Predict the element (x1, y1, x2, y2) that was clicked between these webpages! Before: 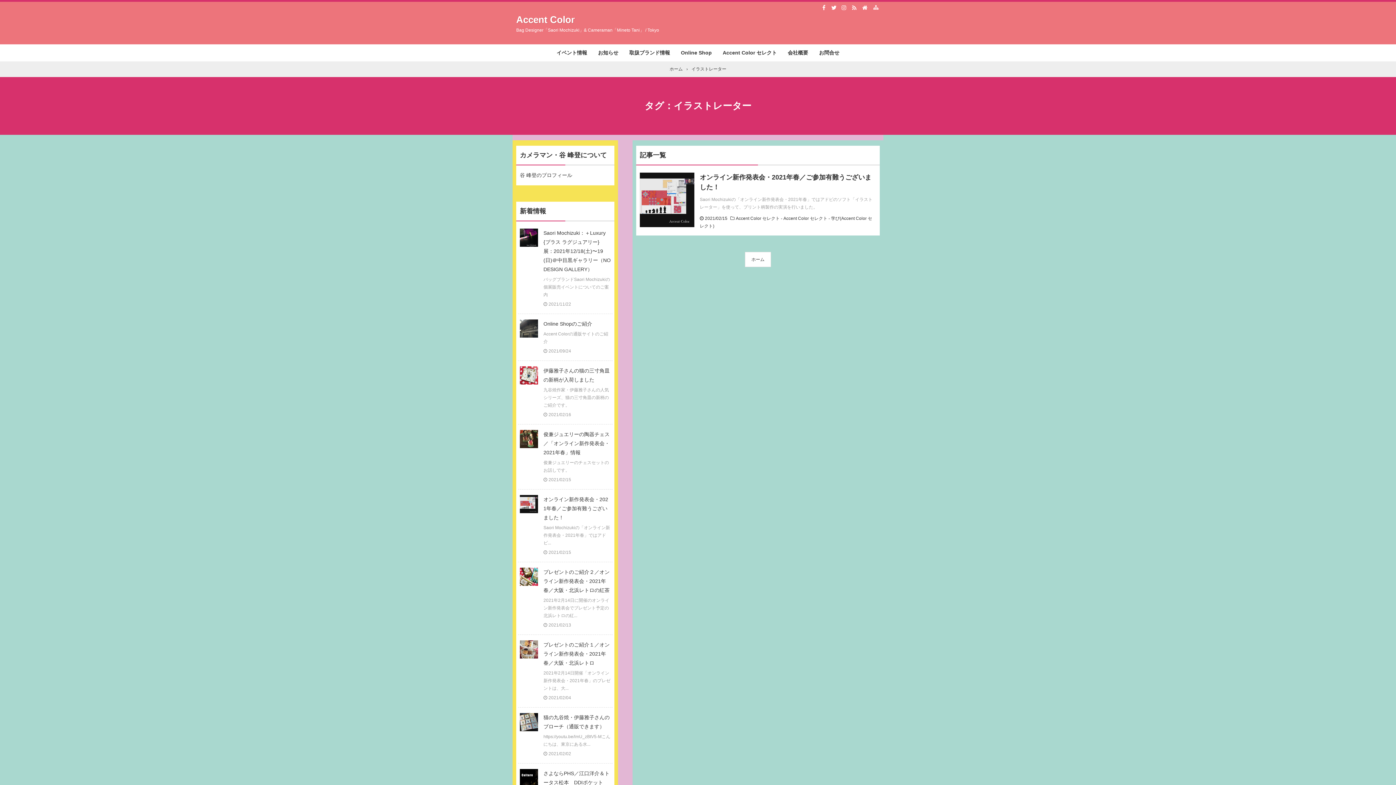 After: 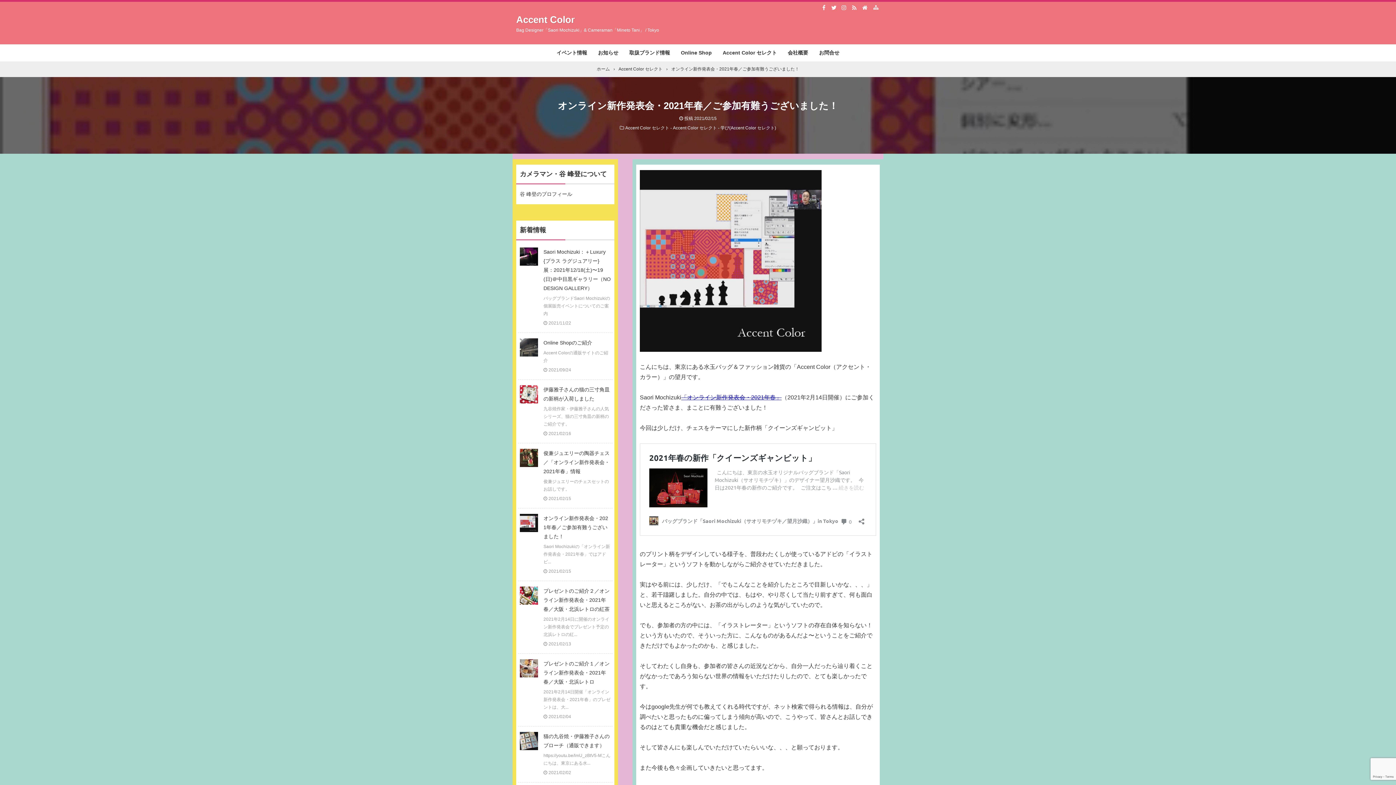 Action: bbox: (518, 489, 612, 562) label: オンライン新作発表会・2021年春／ご参加有難うございました！

Saori Mochizukiの「オンライン新作発表会・2021年春」ではアドビ...

2021/02/15